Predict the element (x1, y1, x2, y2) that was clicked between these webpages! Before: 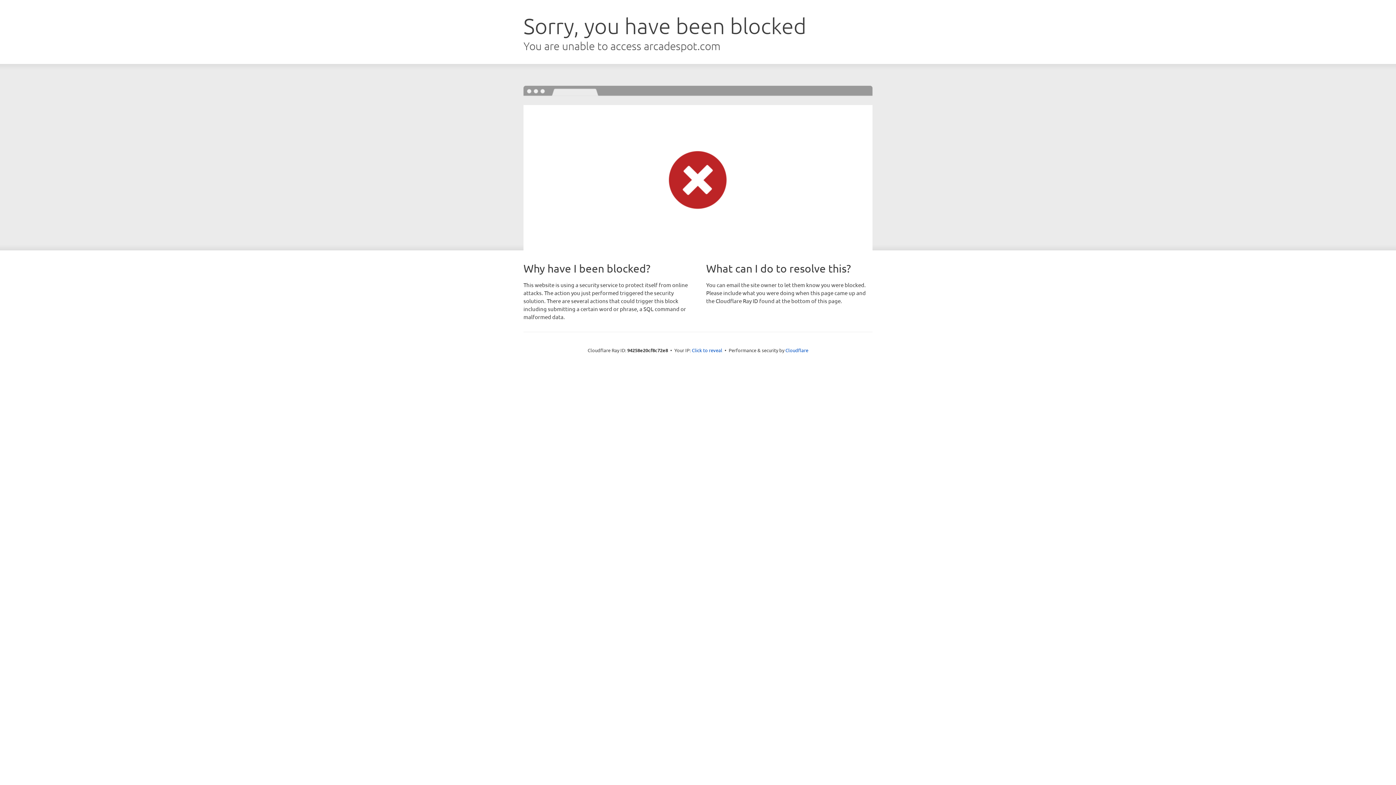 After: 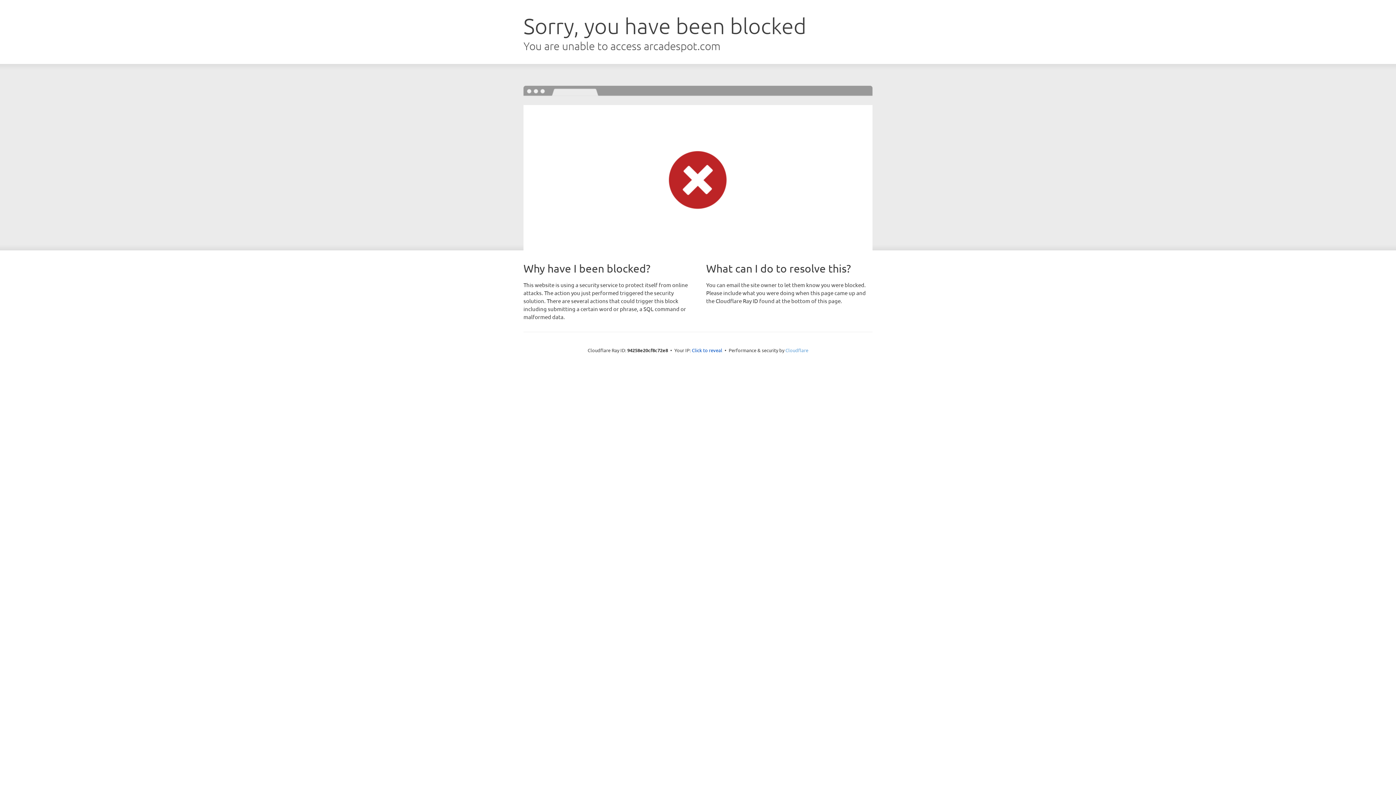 Action: bbox: (785, 347, 808, 353) label: Cloudflare